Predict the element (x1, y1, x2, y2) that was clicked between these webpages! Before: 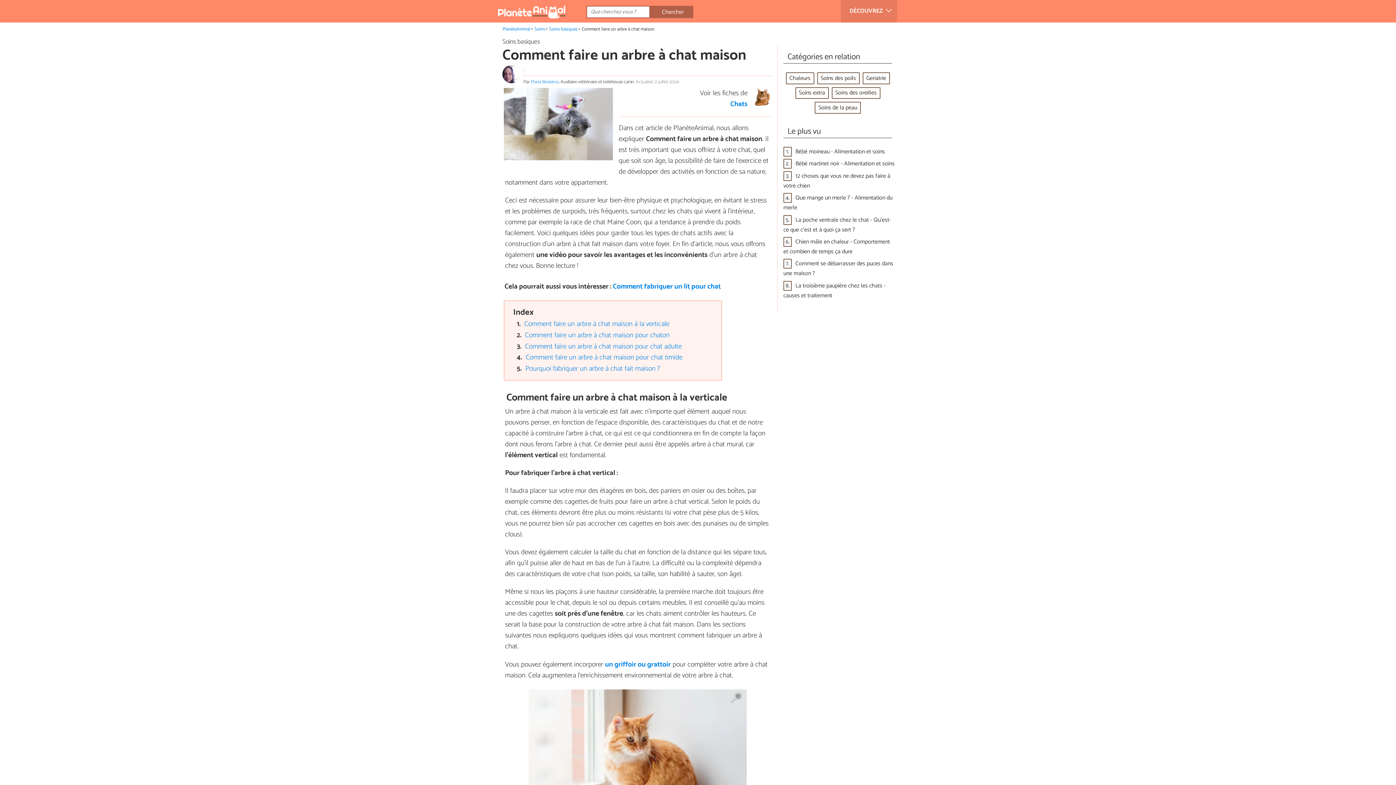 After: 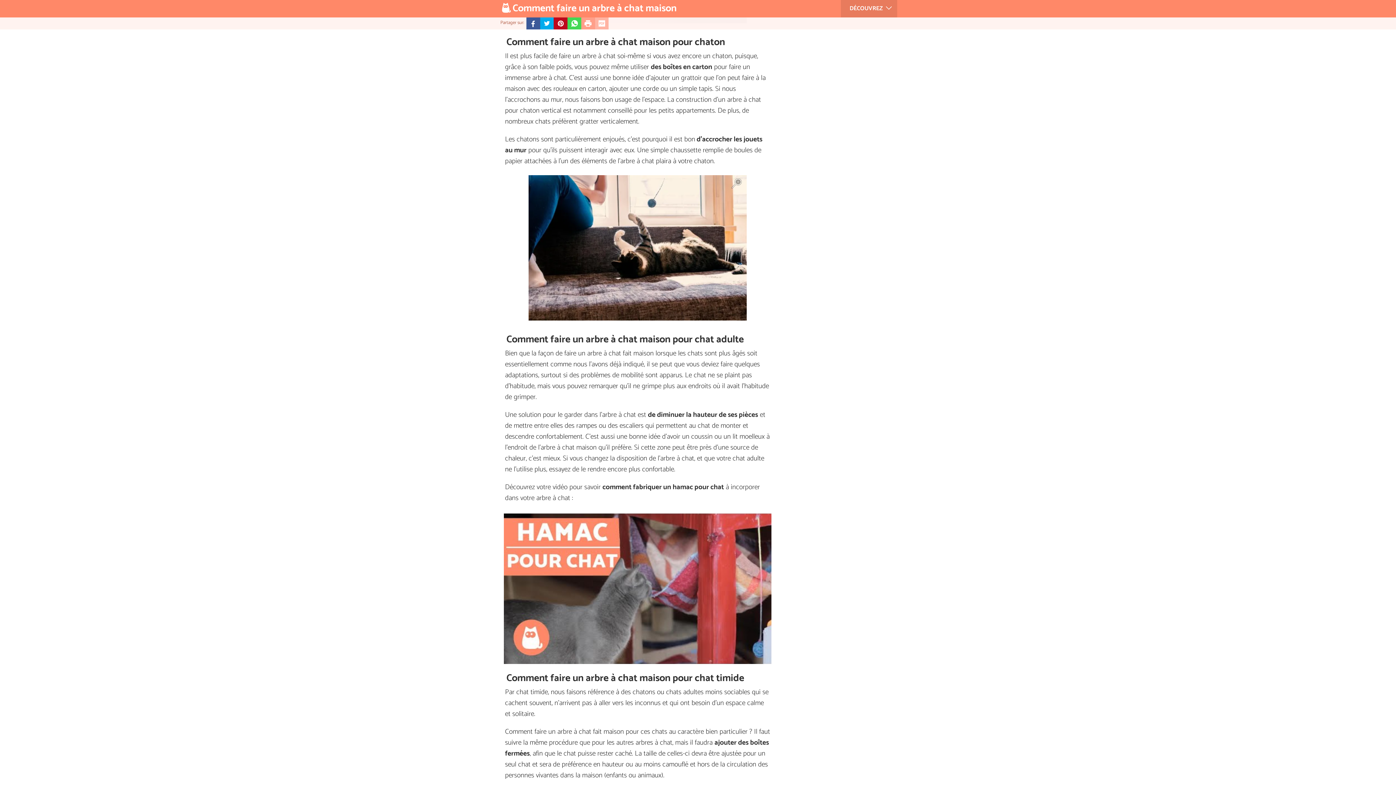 Action: label: Comment faire un arbre à chat maison pour chaton bbox: (525, 335, 669, 346)